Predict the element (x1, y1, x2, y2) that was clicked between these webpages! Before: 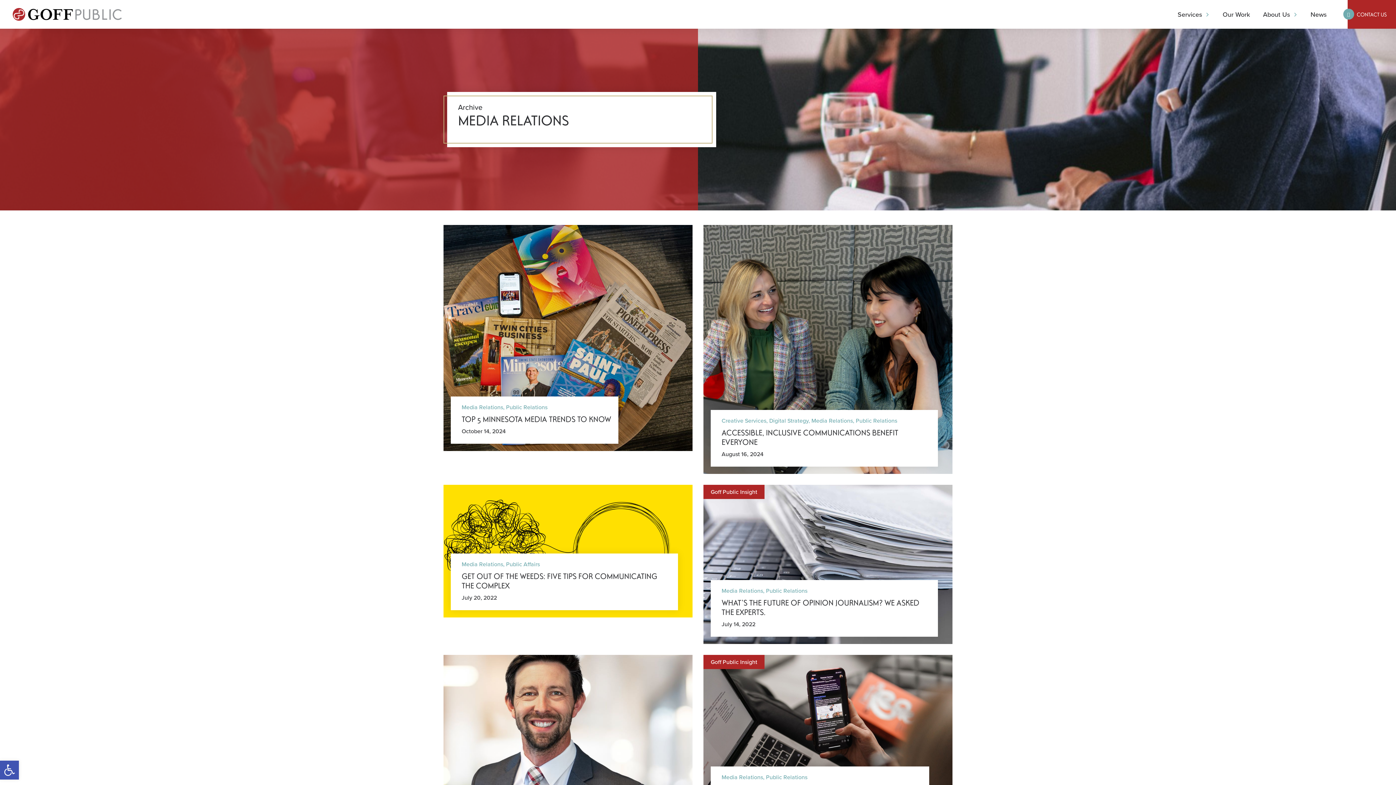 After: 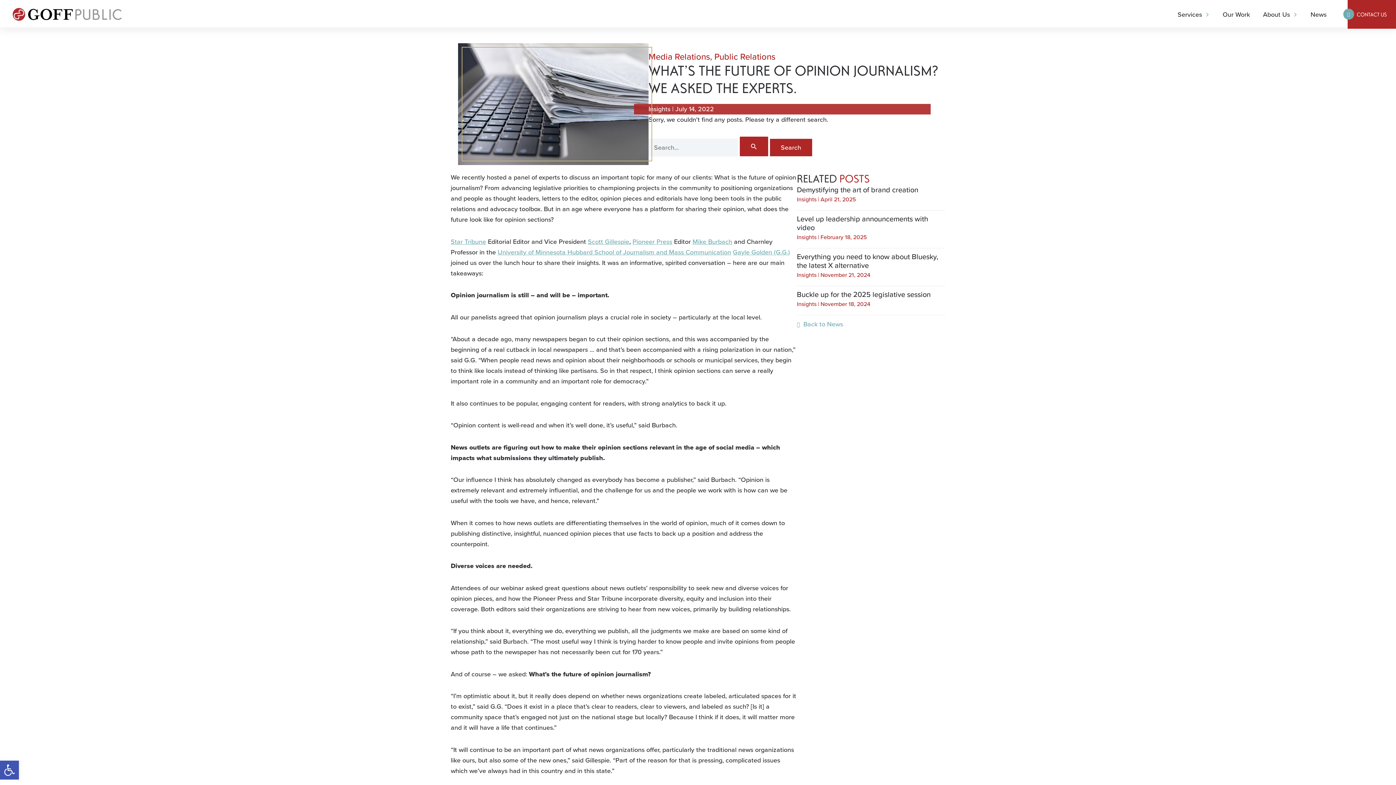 Action: bbox: (703, 559, 952, 568)